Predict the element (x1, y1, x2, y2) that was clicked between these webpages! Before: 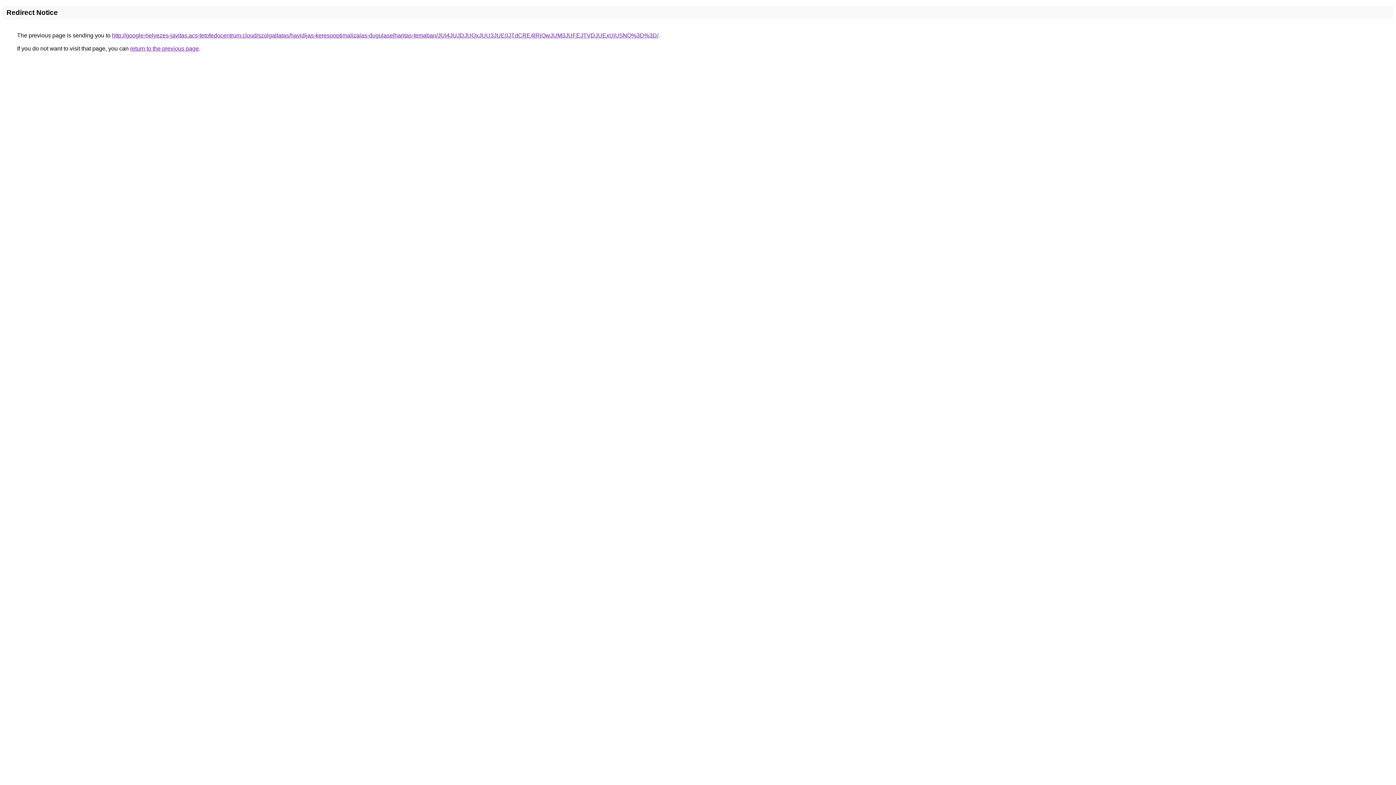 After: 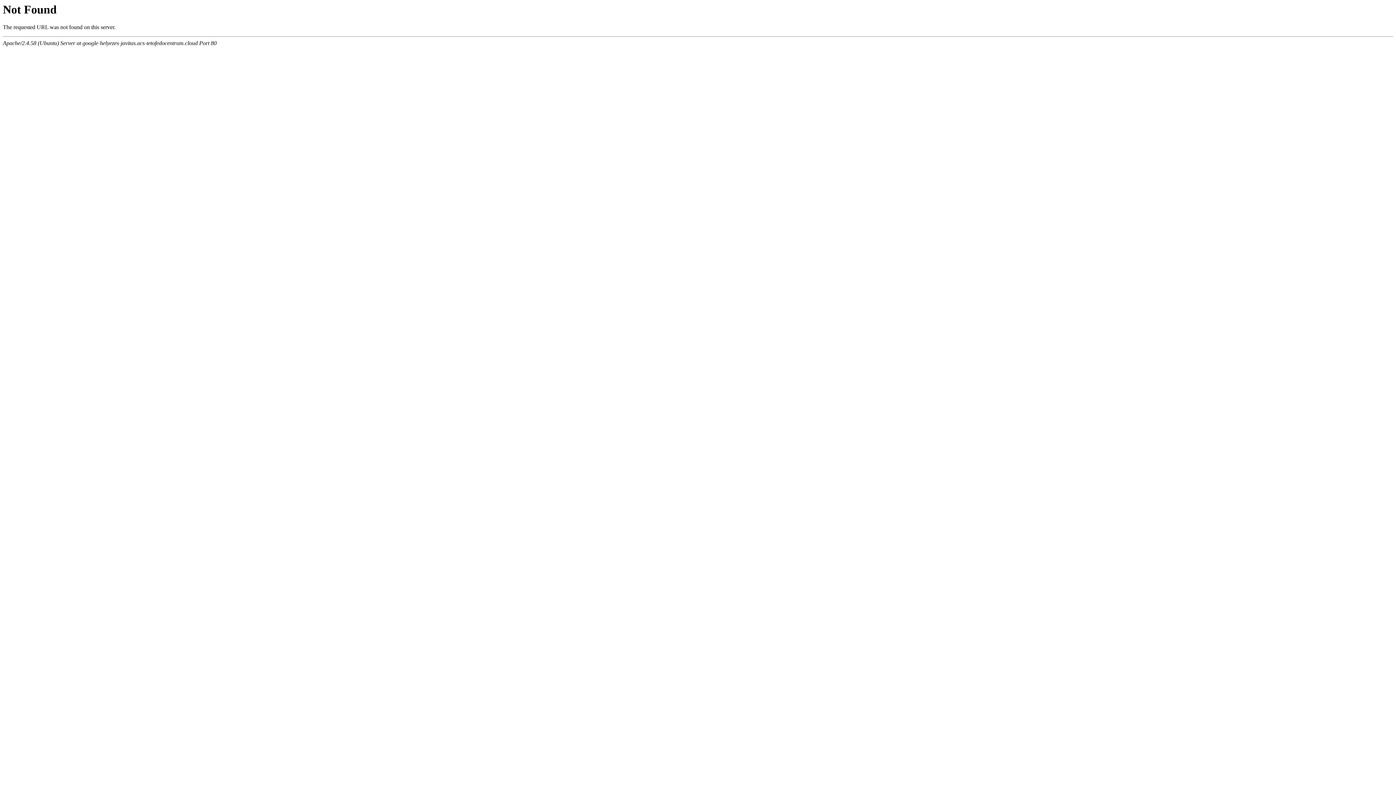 Action: bbox: (112, 32, 658, 38) label: http://google-helyezes-javitas.acs-tetofedocentrum.cloud/szolgaltatas/havidijas-keresooptimalizalas-dugulaselharitas-temaban/JUI4JUJDJUQxJUU3JUE0JTdCRE4lRjQwJUM3JUFEJTVDJUExUiU5NQ%3D%3D/